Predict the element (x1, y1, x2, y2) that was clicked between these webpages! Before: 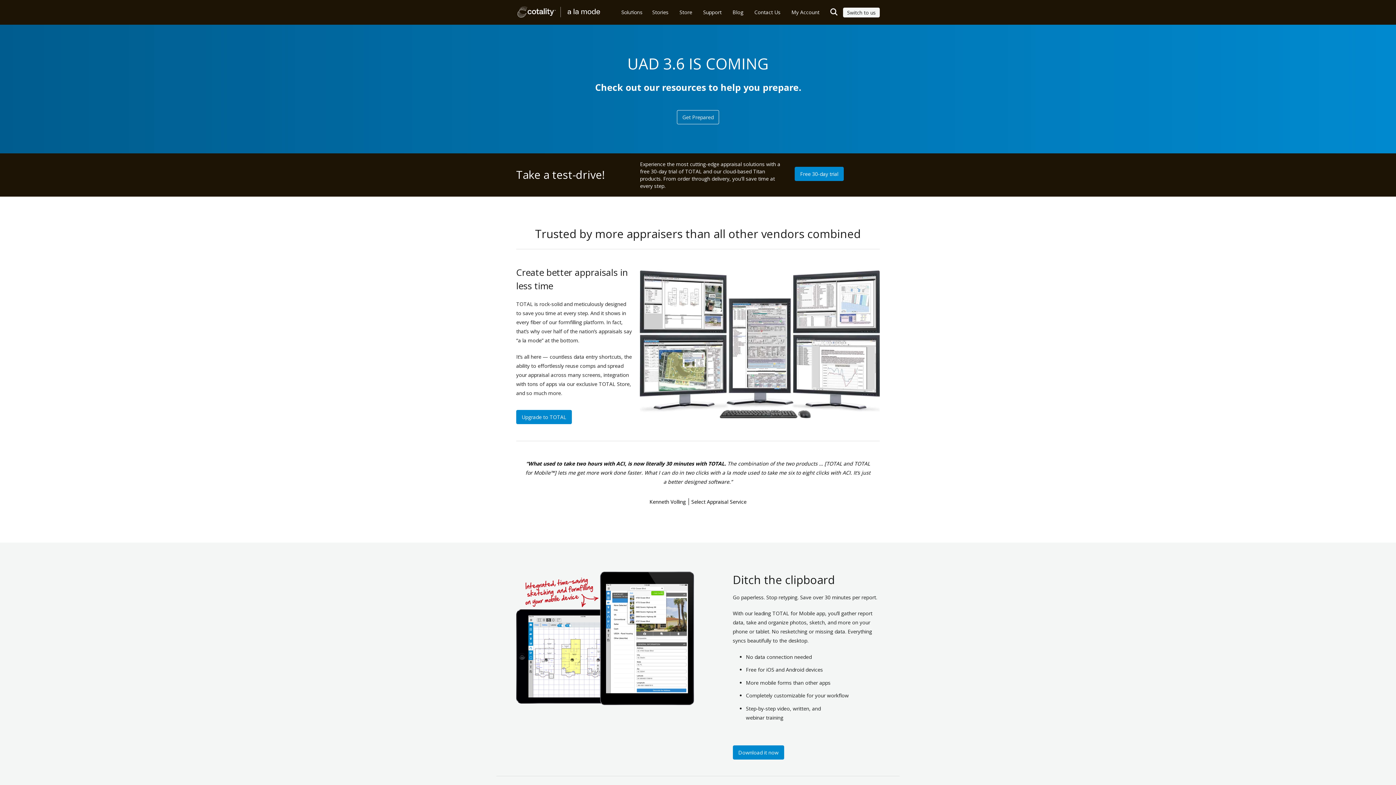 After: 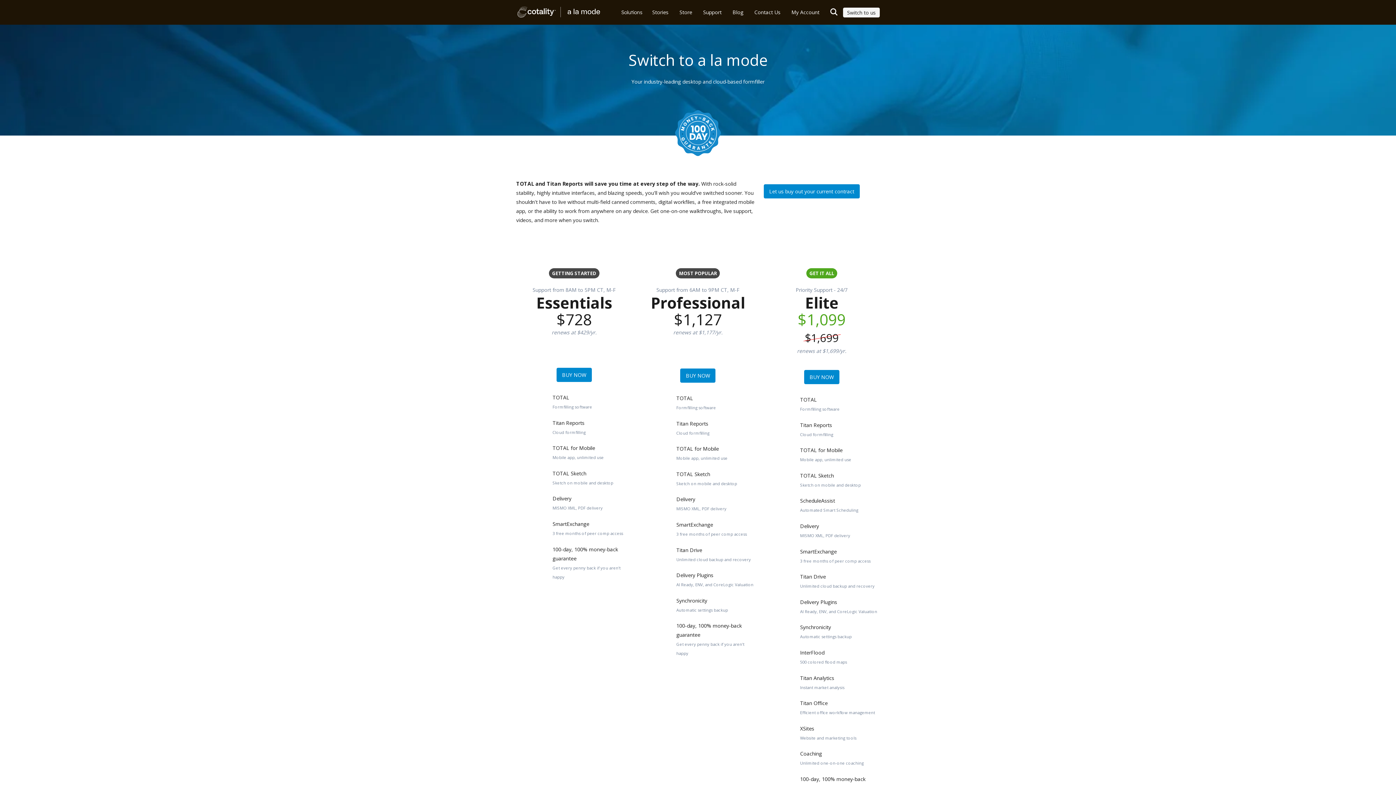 Action: label: Switch to us bbox: (843, 7, 880, 17)